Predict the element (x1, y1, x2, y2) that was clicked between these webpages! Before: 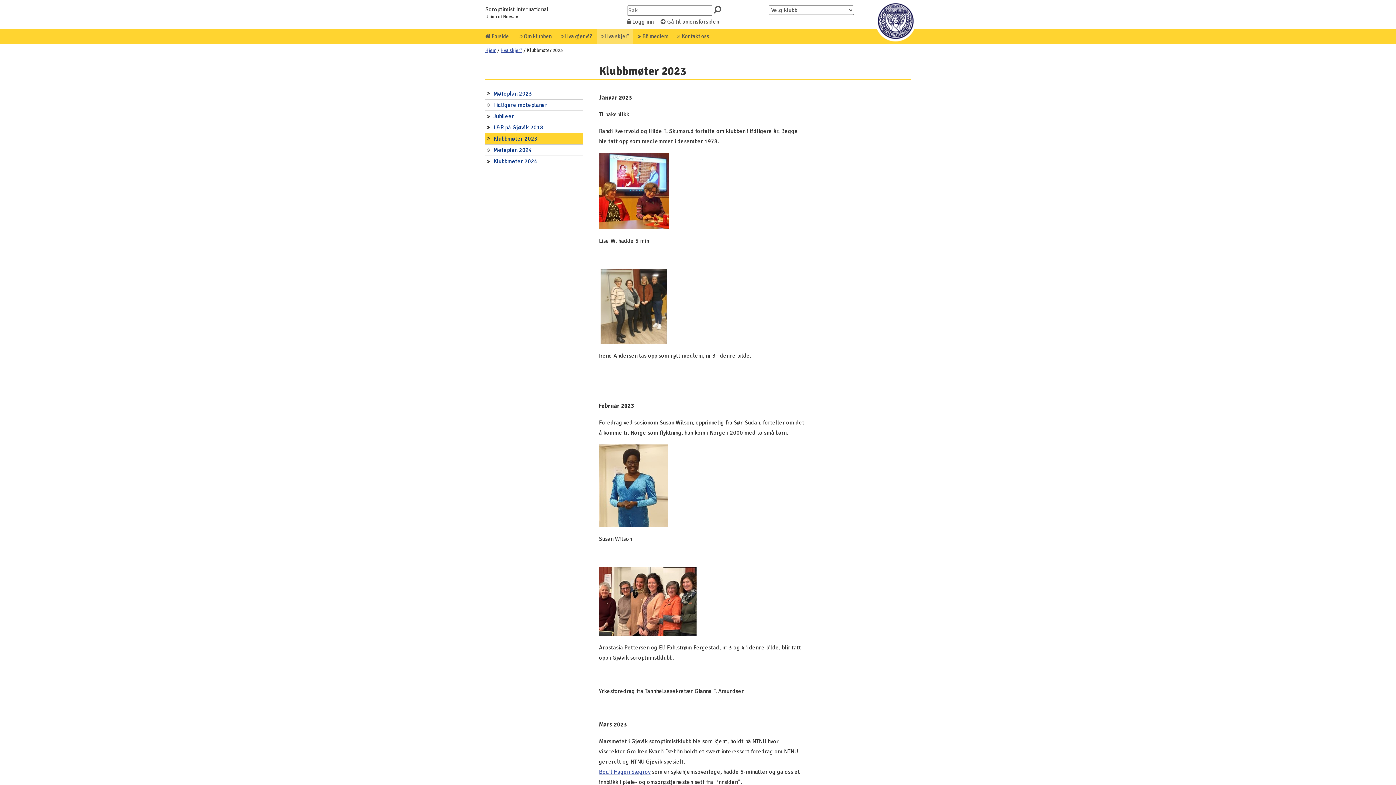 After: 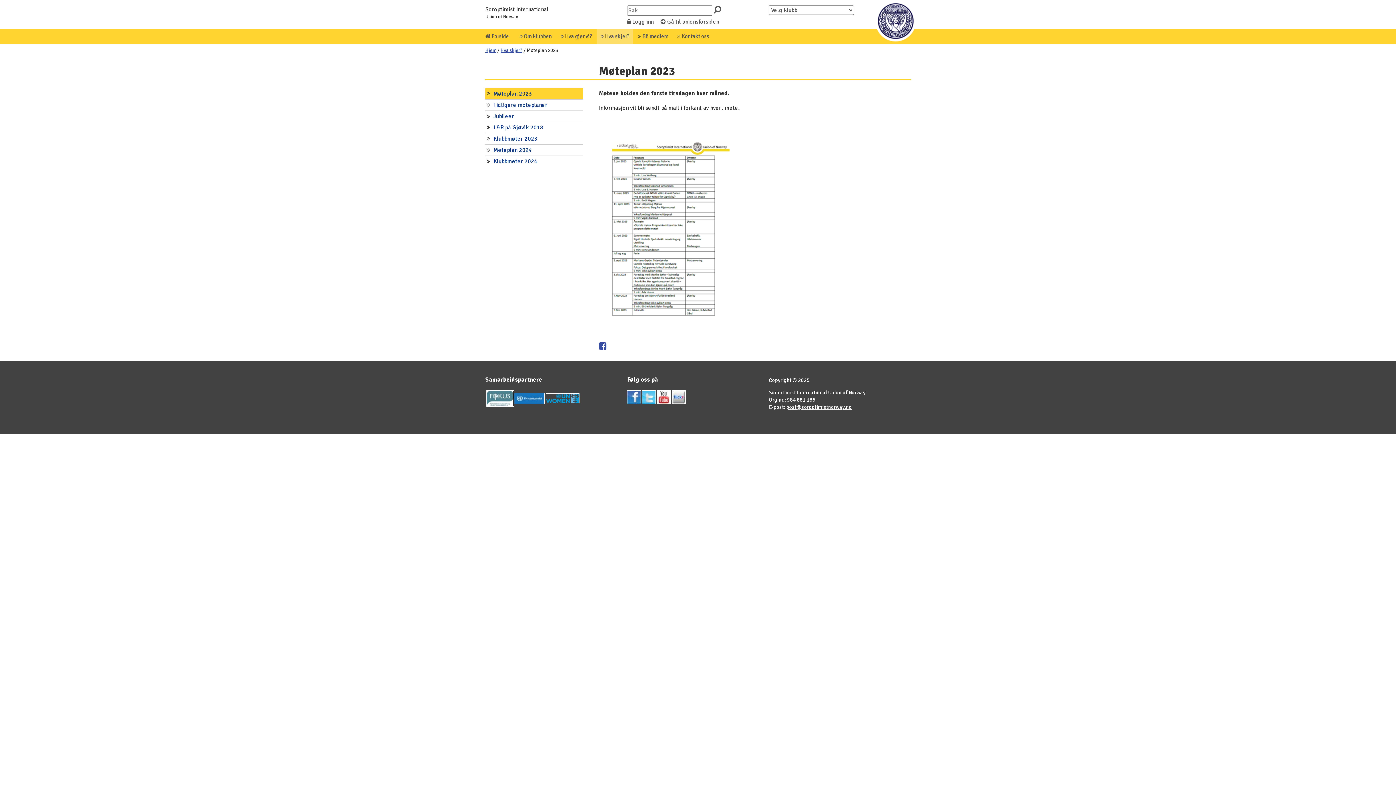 Action: label: Møteplan 2023 bbox: (493, 90, 532, 97)